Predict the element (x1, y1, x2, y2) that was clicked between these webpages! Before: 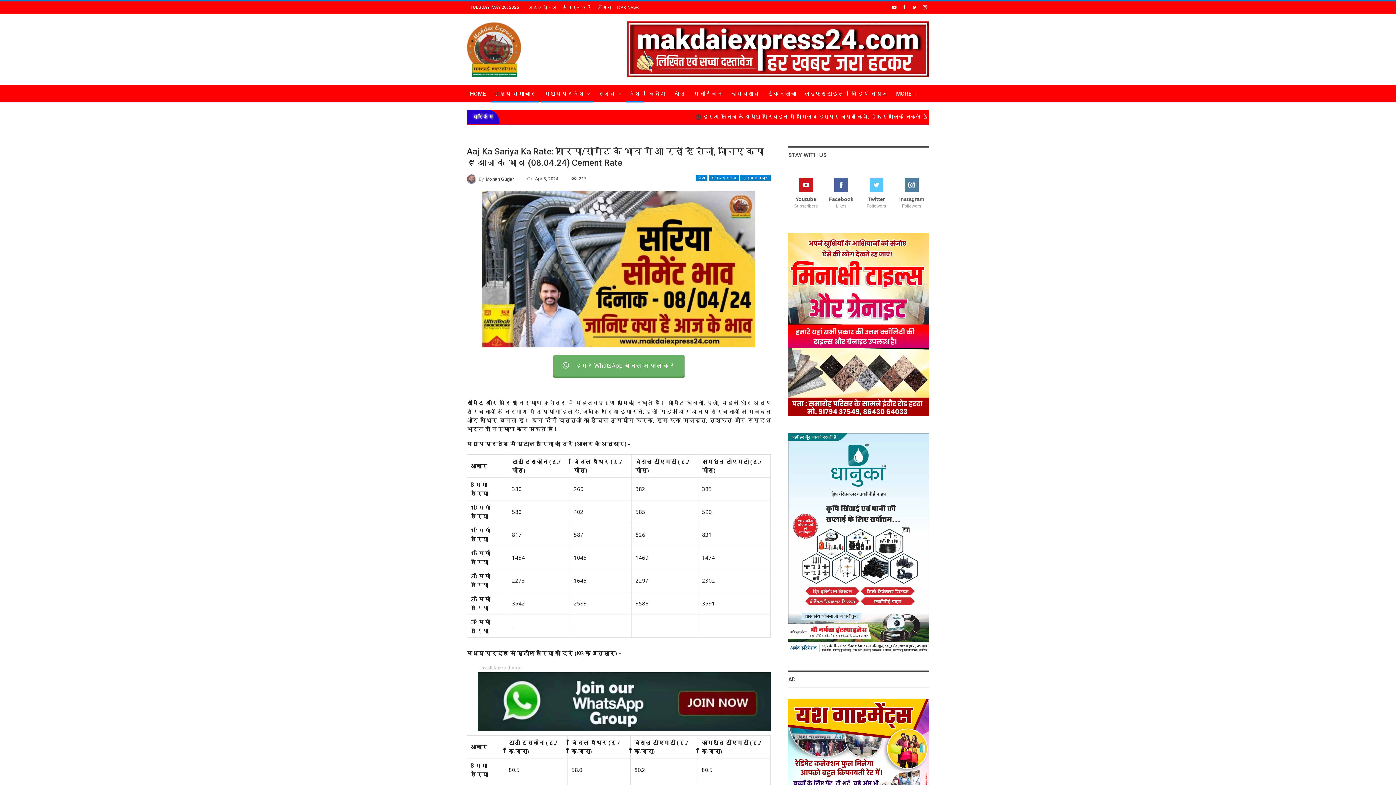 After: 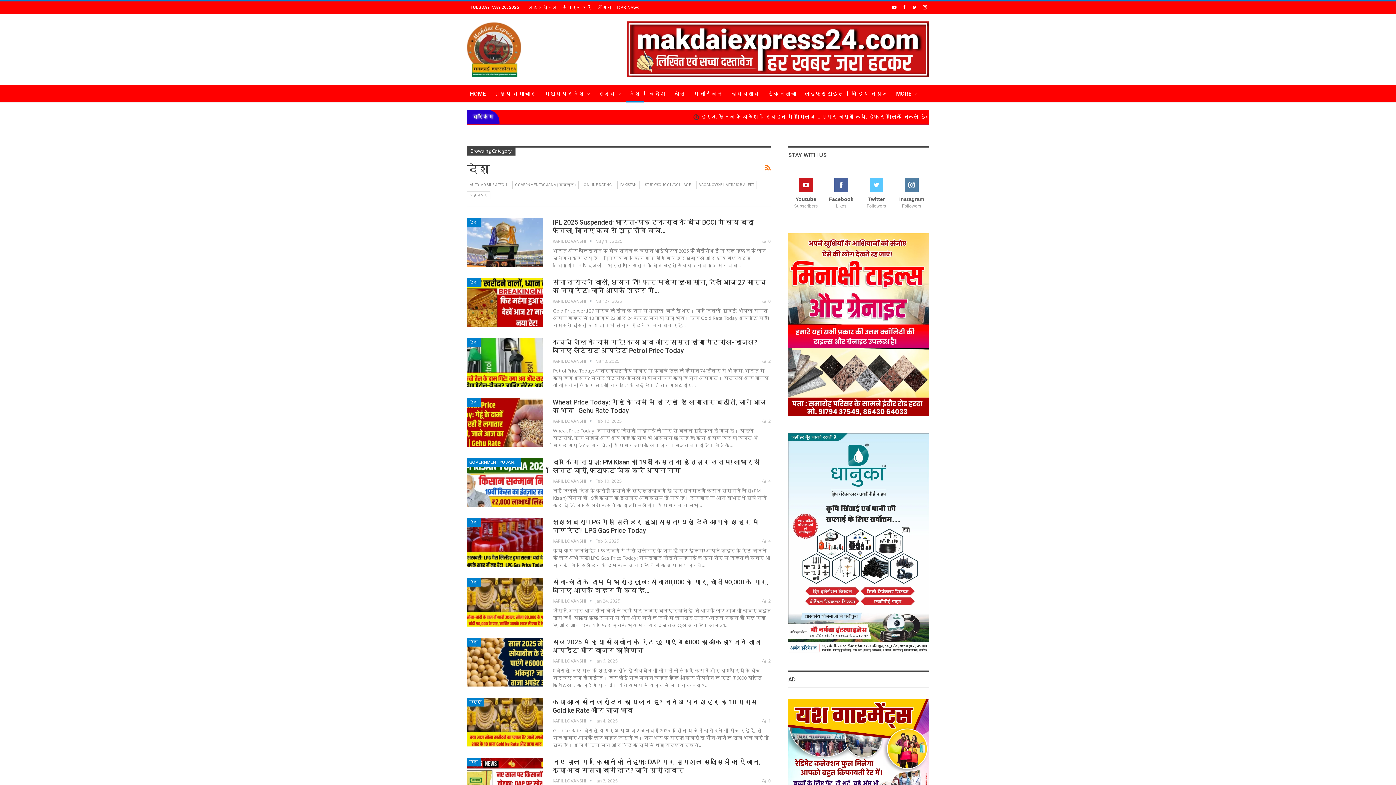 Action: bbox: (696, 174, 707, 181) label: देश